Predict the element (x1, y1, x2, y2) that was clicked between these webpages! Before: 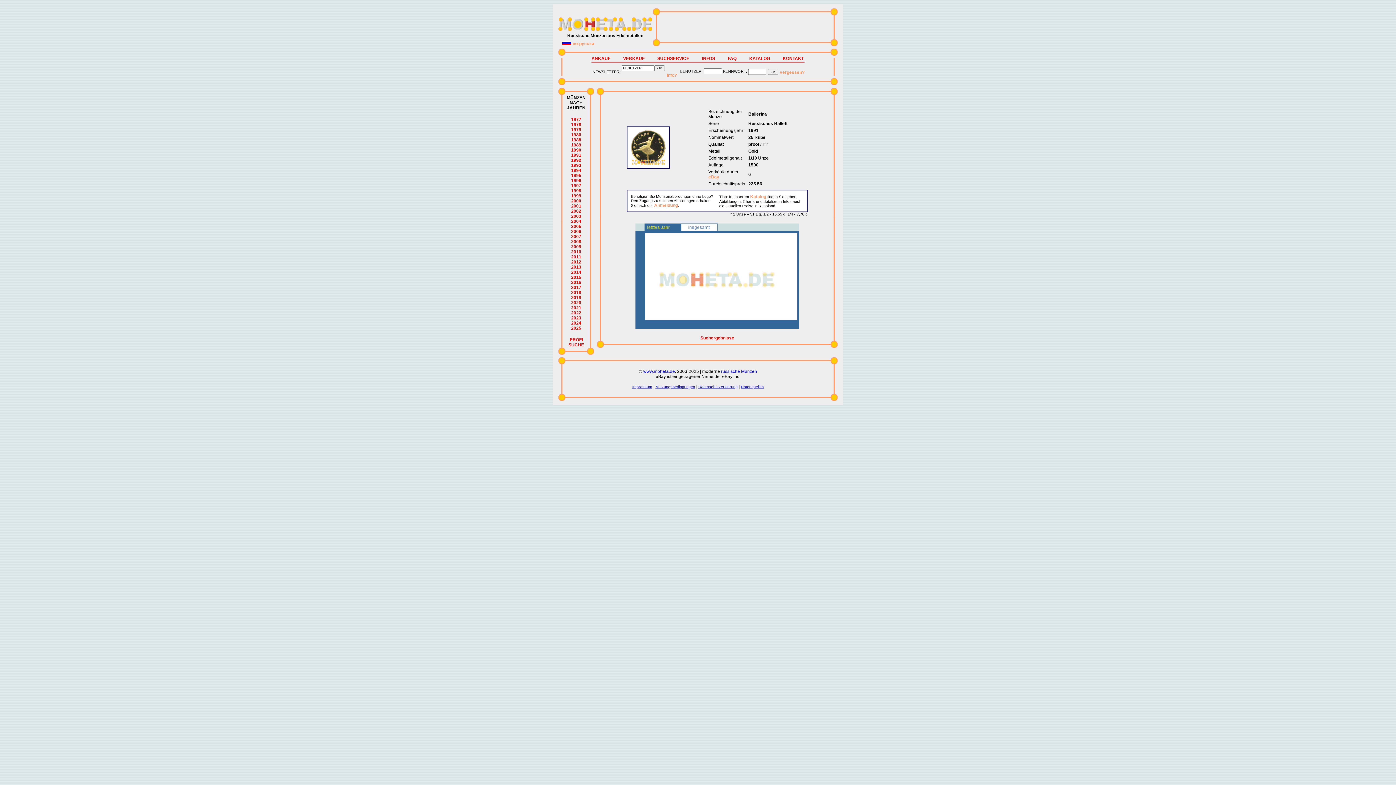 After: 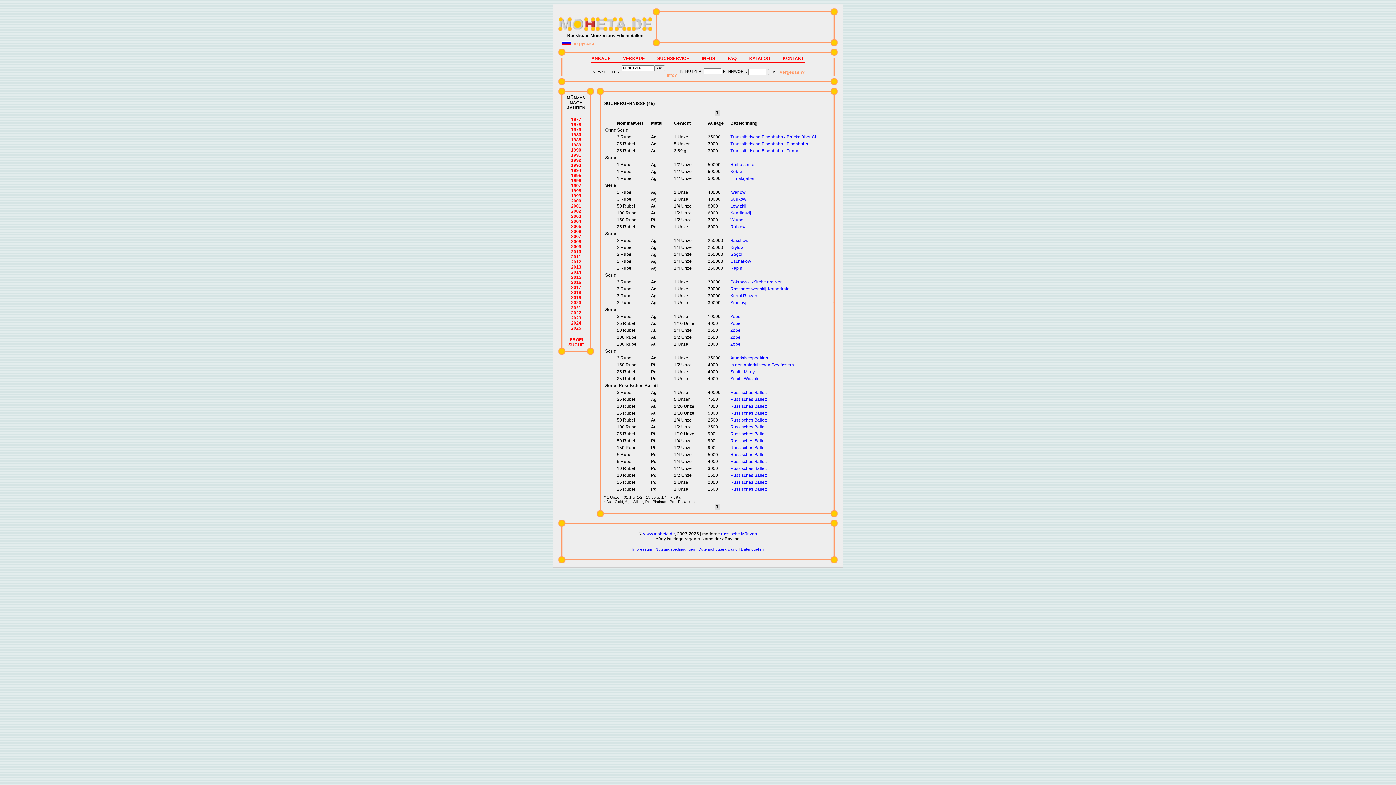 Action: label: 1994 bbox: (571, 168, 581, 173)